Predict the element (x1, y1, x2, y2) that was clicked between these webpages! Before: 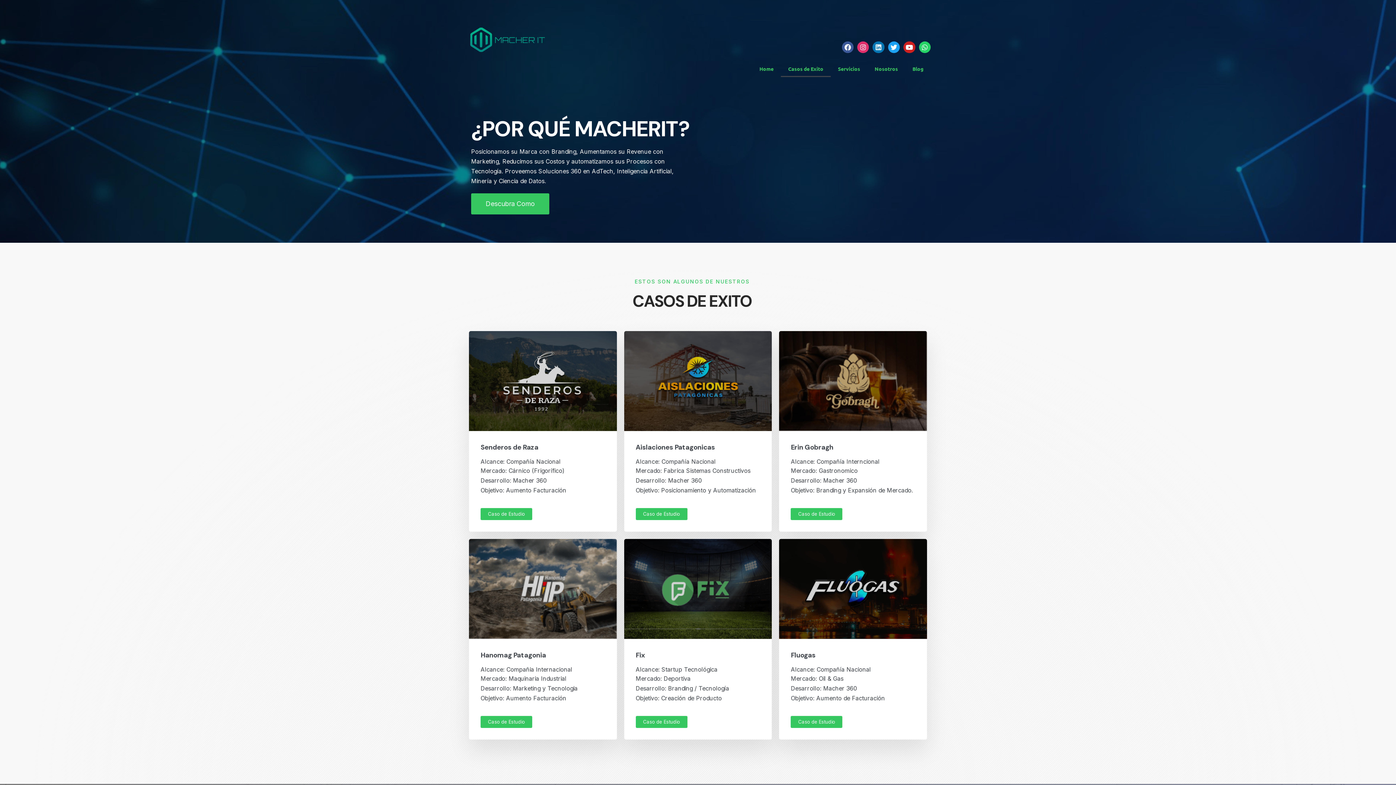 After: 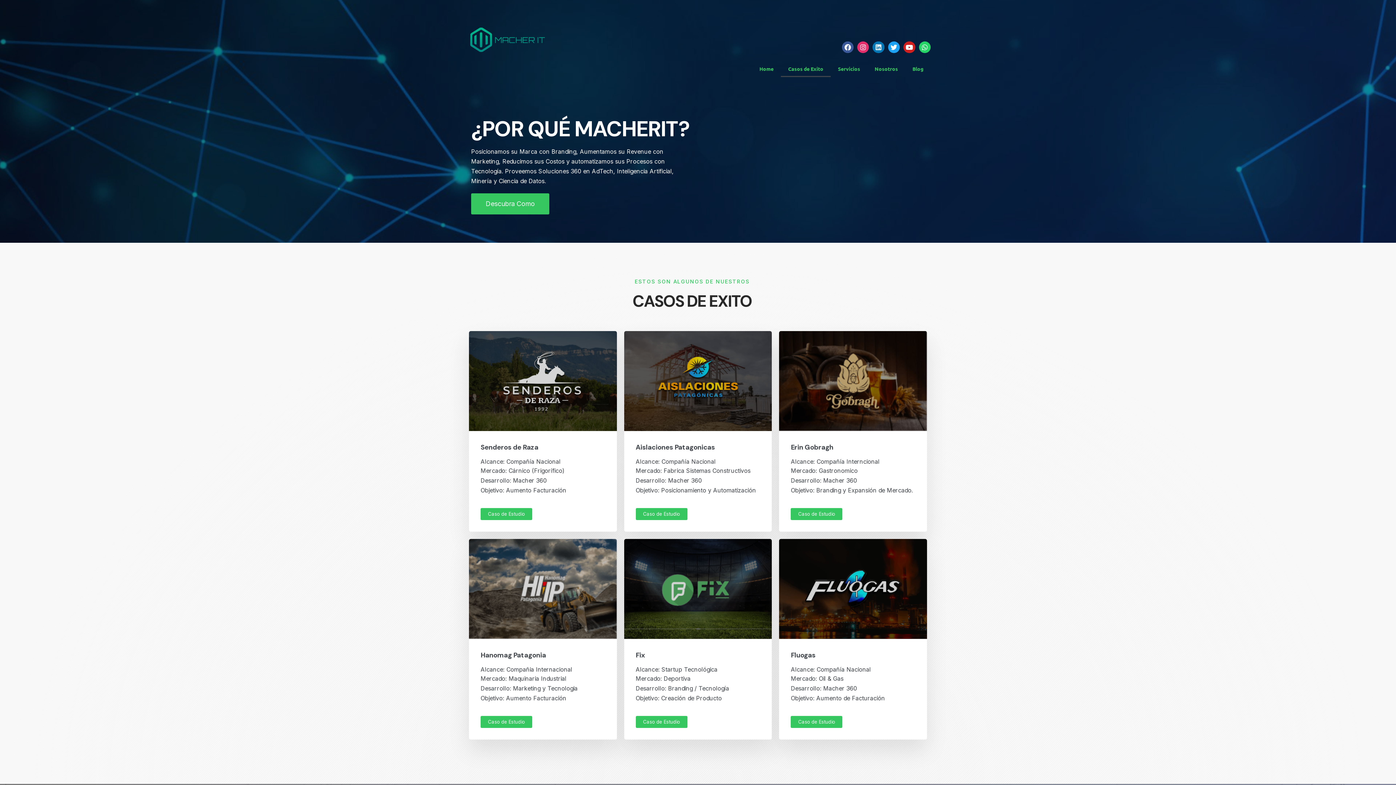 Action: bbox: (781, 60, 830, 77) label: Casos de Exito